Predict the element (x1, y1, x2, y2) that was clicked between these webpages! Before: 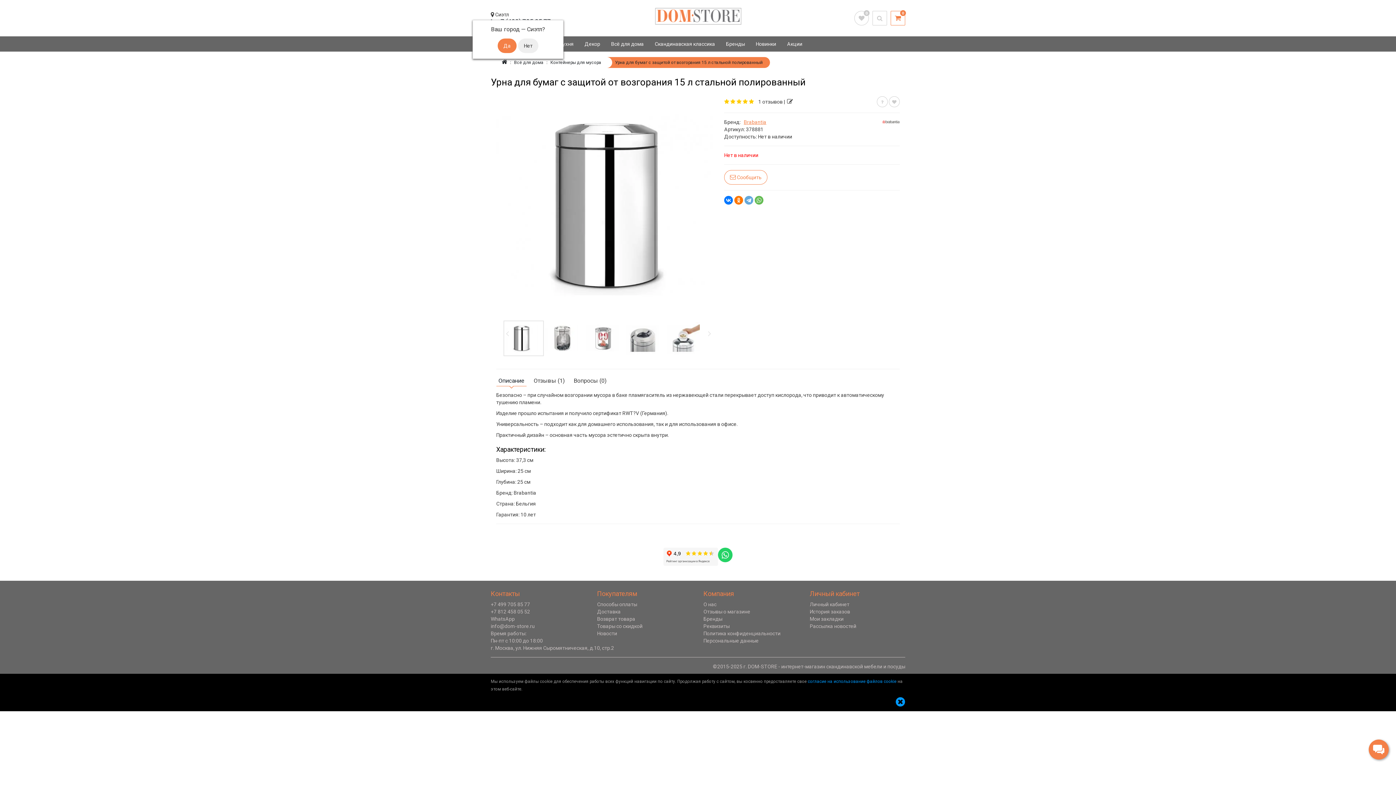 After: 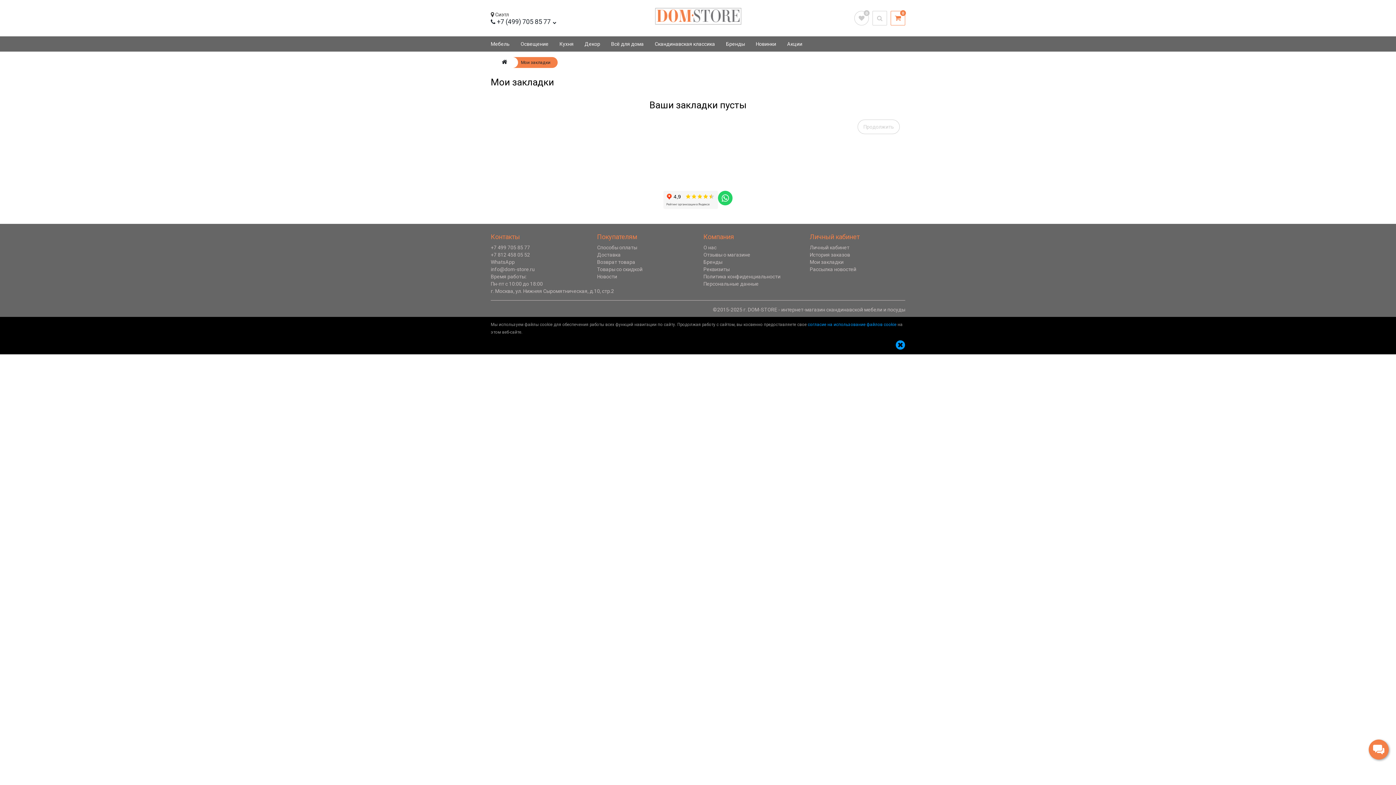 Action: bbox: (810, 616, 843, 622) label: Мои закладки